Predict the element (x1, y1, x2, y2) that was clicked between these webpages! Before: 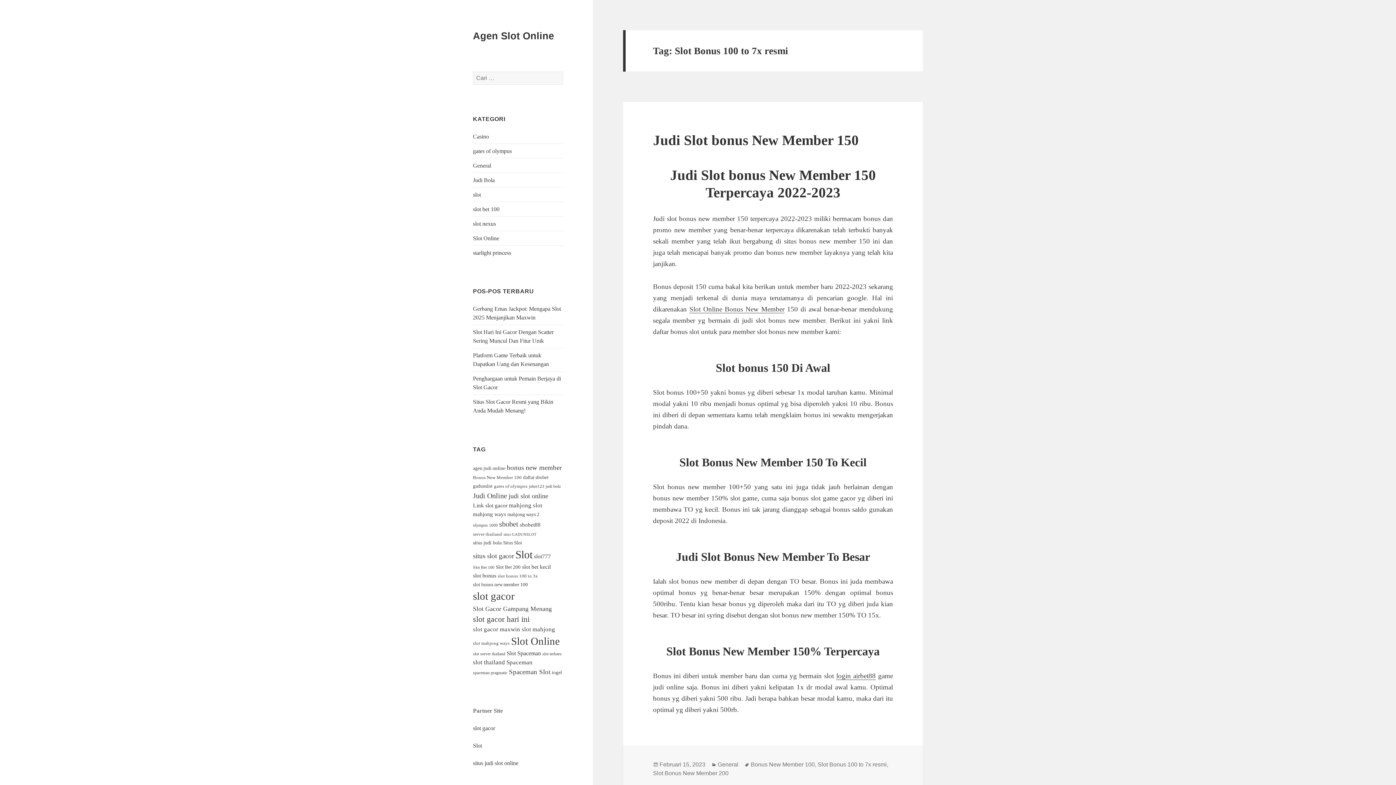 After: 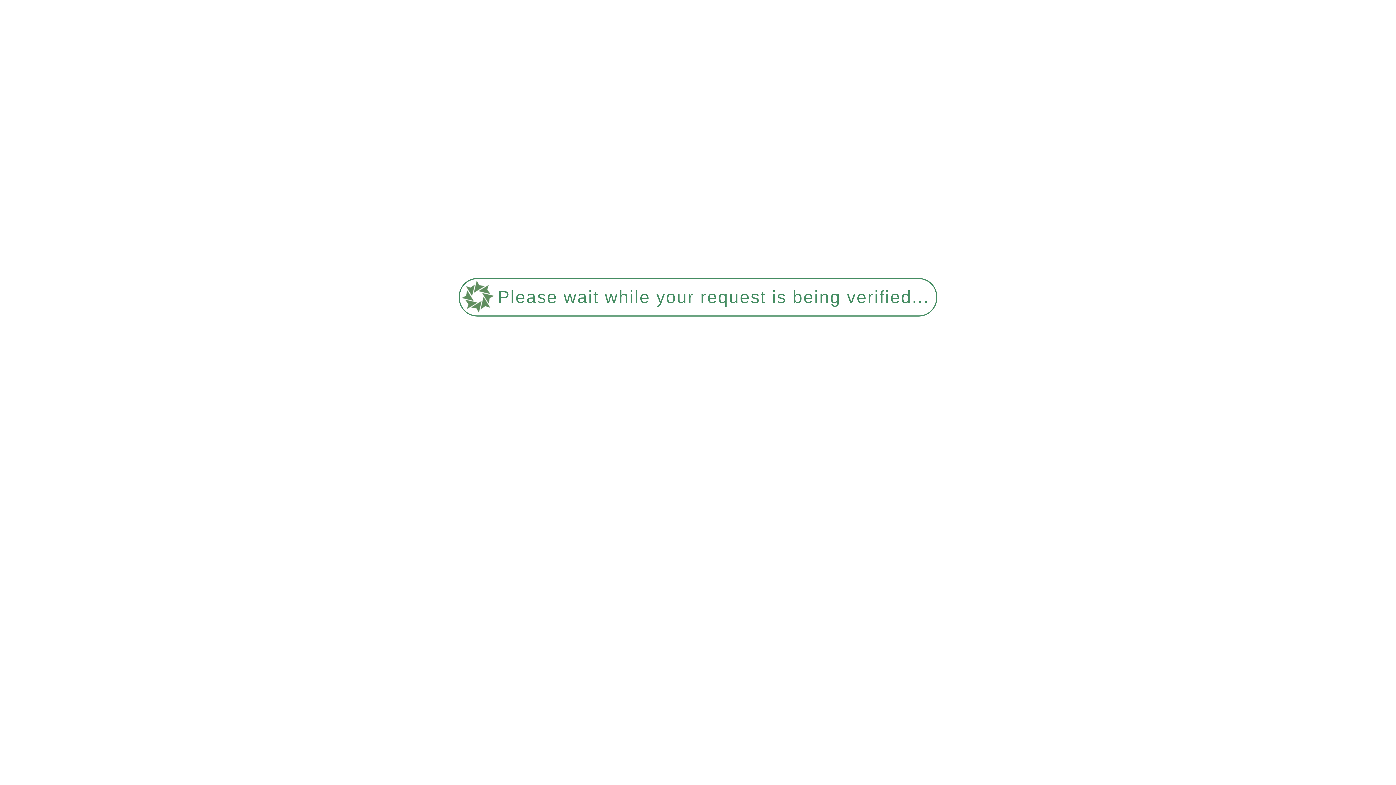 Action: label: bonus new member (20 item) bbox: (506, 463, 561, 471)